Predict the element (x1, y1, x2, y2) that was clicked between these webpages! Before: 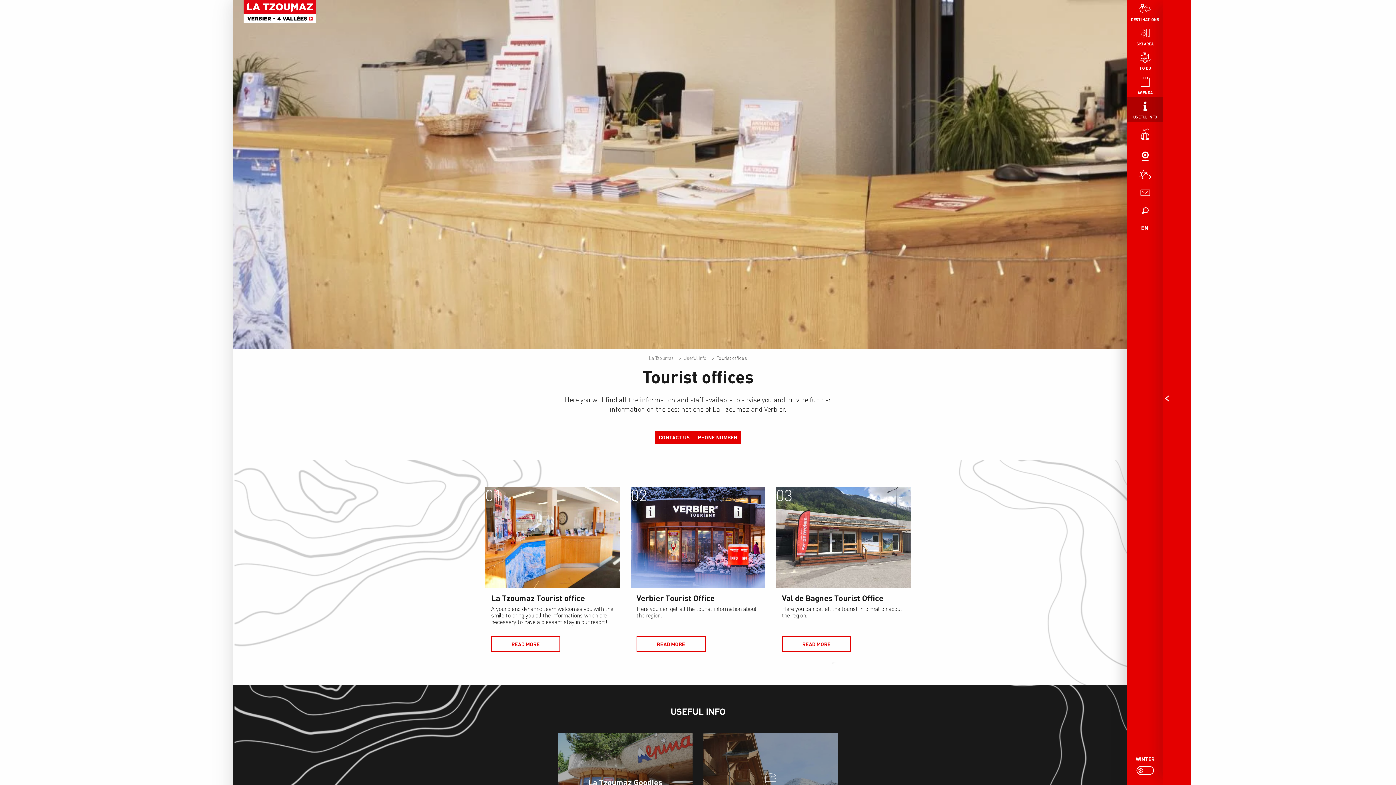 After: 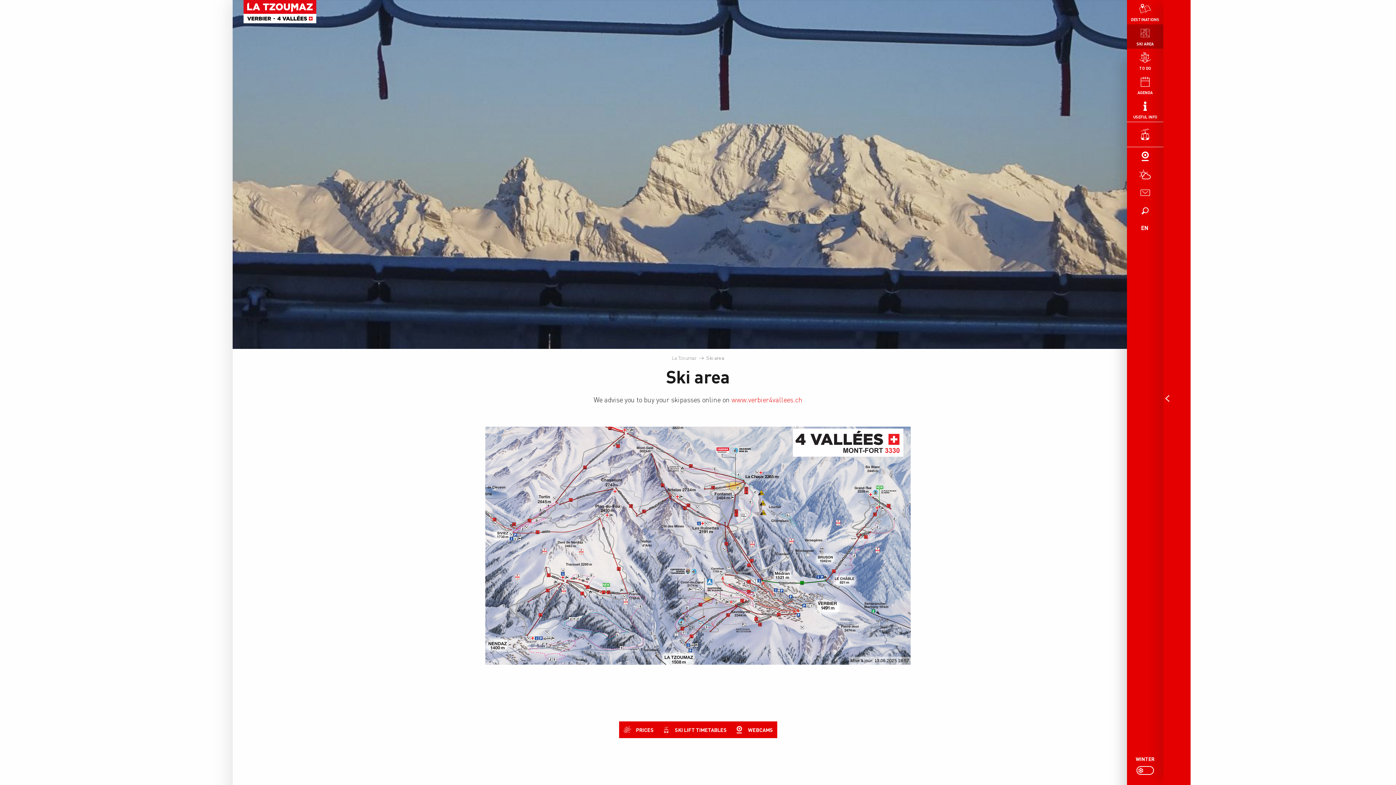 Action: bbox: (1127, 122, 1163, 146)